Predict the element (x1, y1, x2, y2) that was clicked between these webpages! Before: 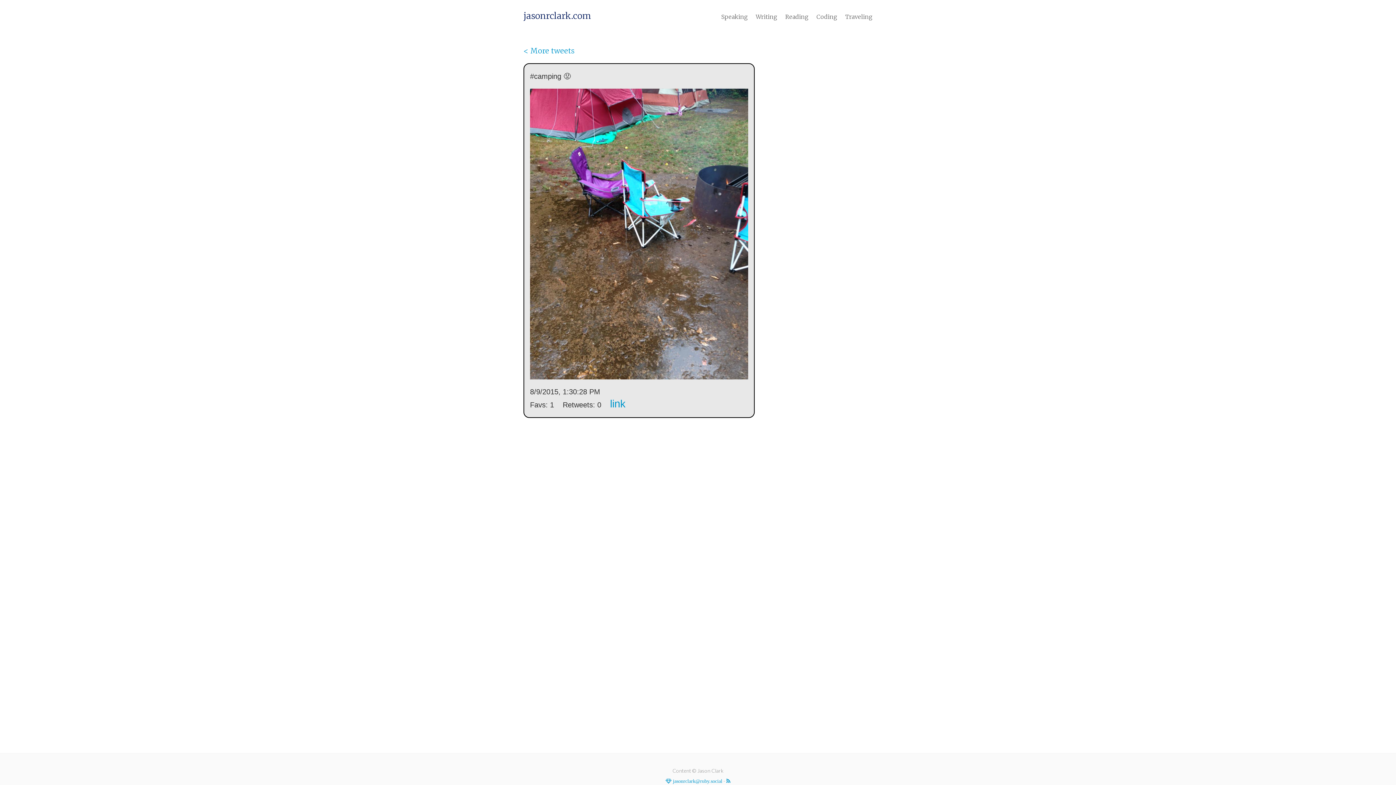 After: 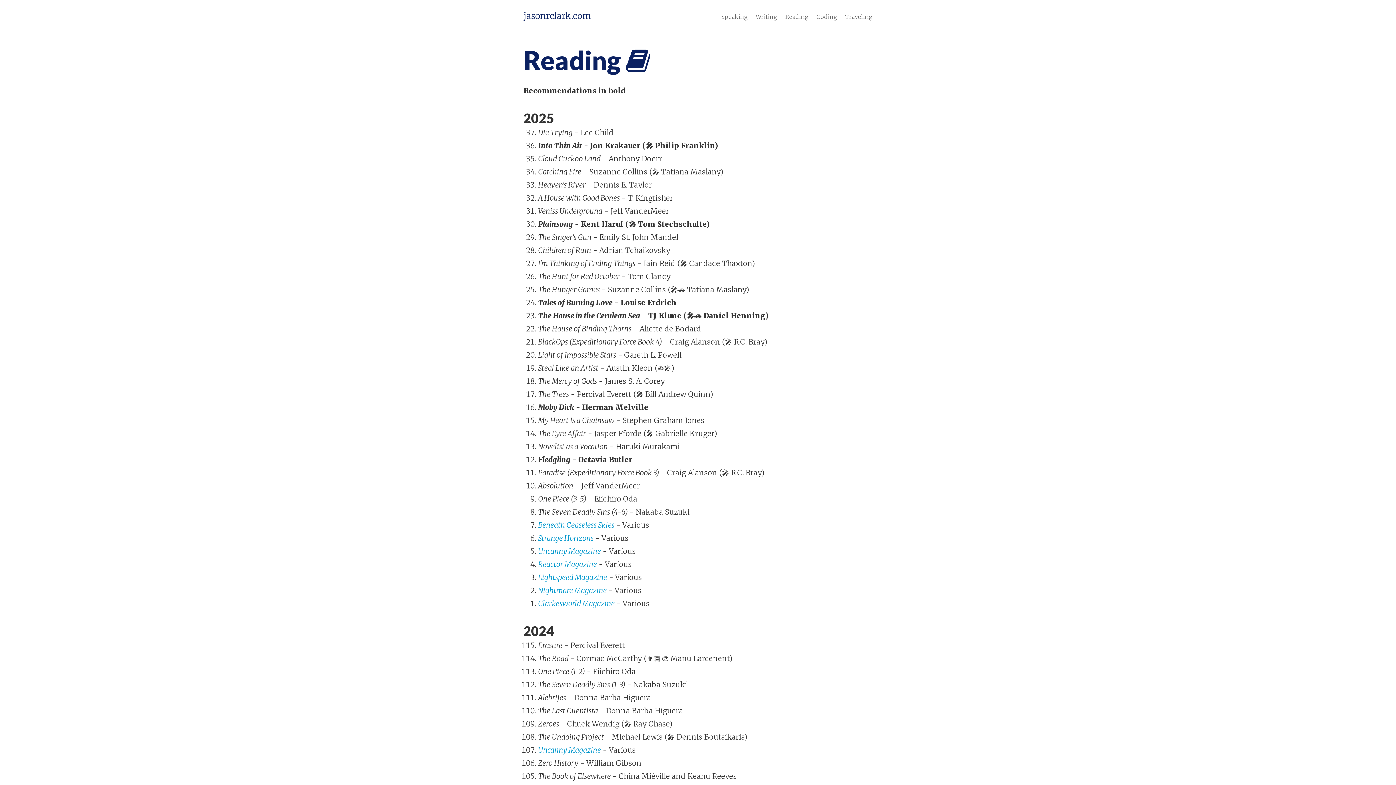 Action: label: Reading bbox: (785, 13, 808, 20)